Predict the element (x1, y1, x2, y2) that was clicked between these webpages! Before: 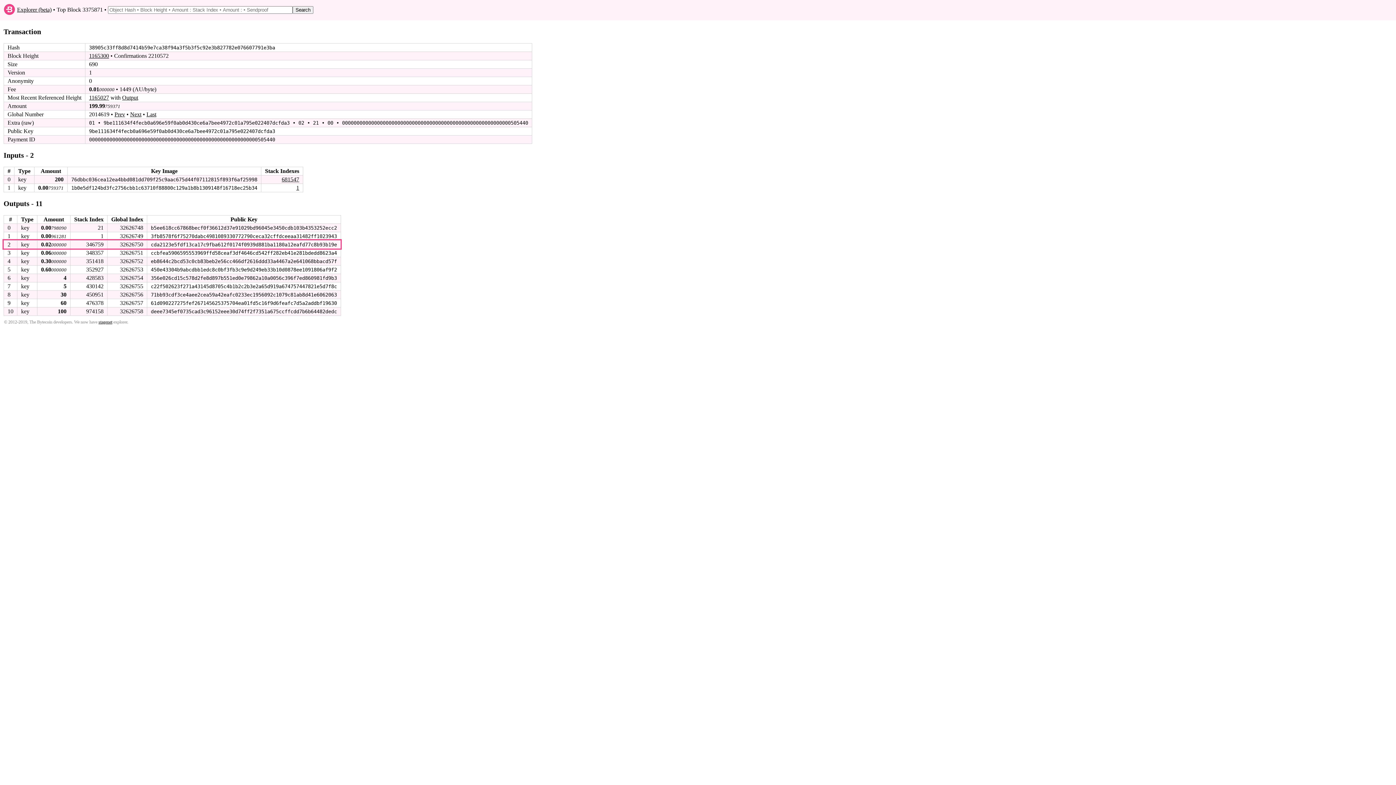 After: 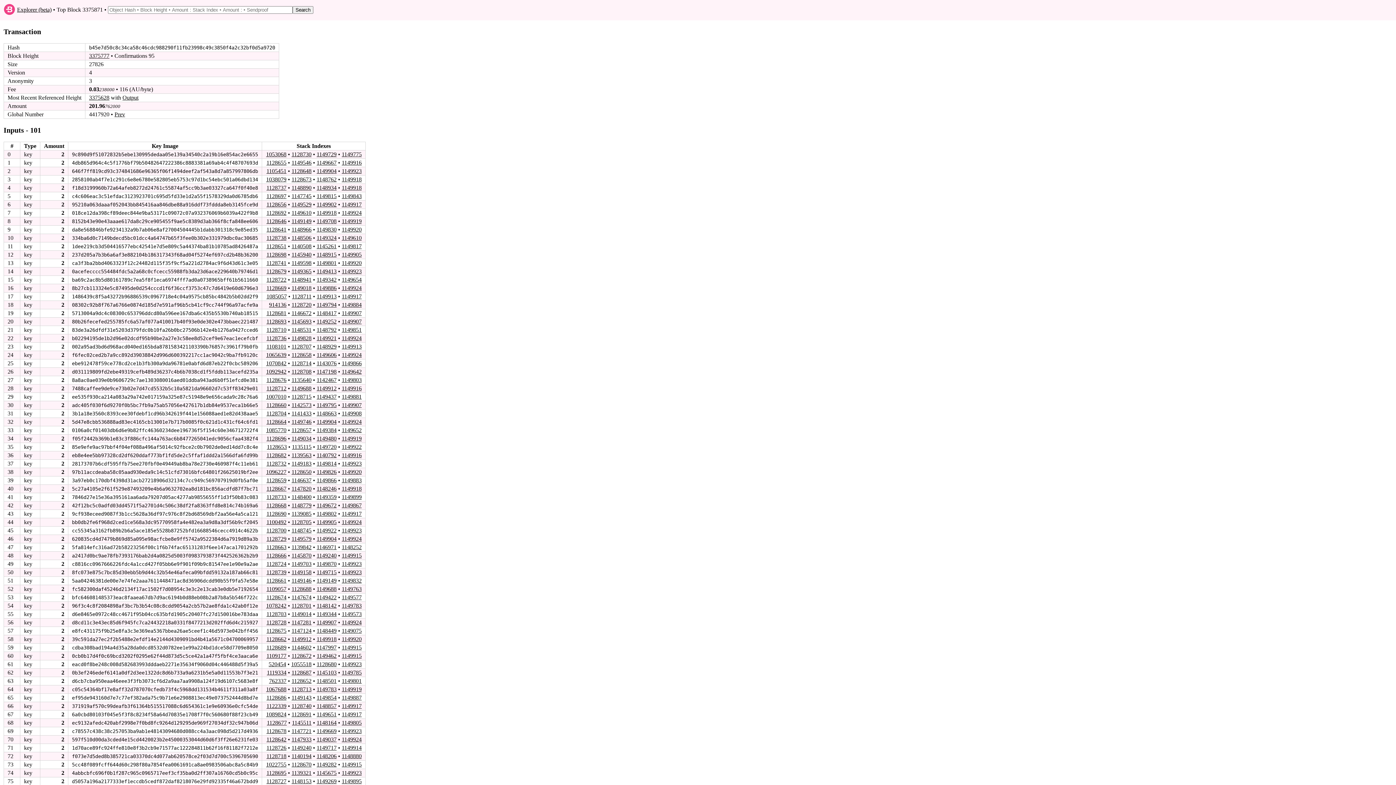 Action: label: Last bbox: (146, 111, 156, 117)